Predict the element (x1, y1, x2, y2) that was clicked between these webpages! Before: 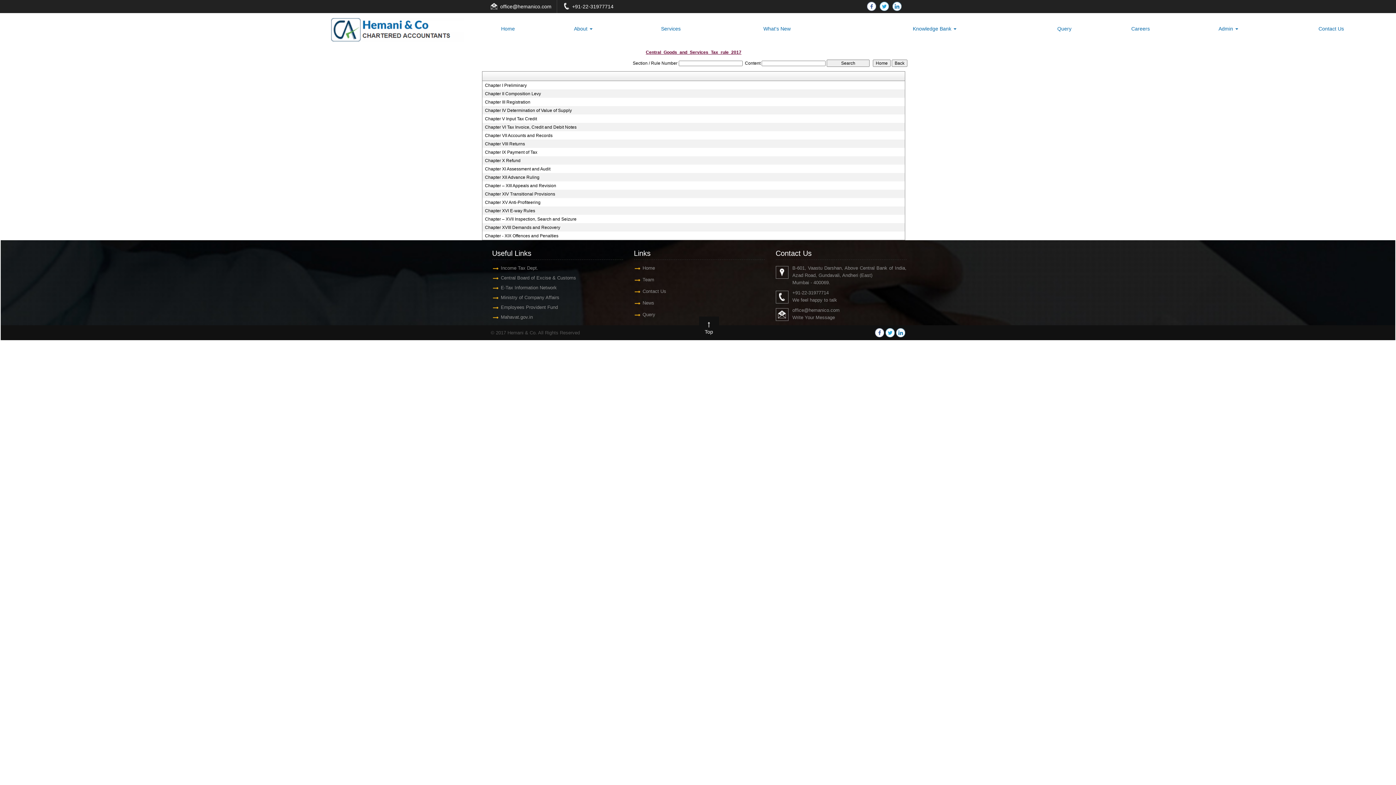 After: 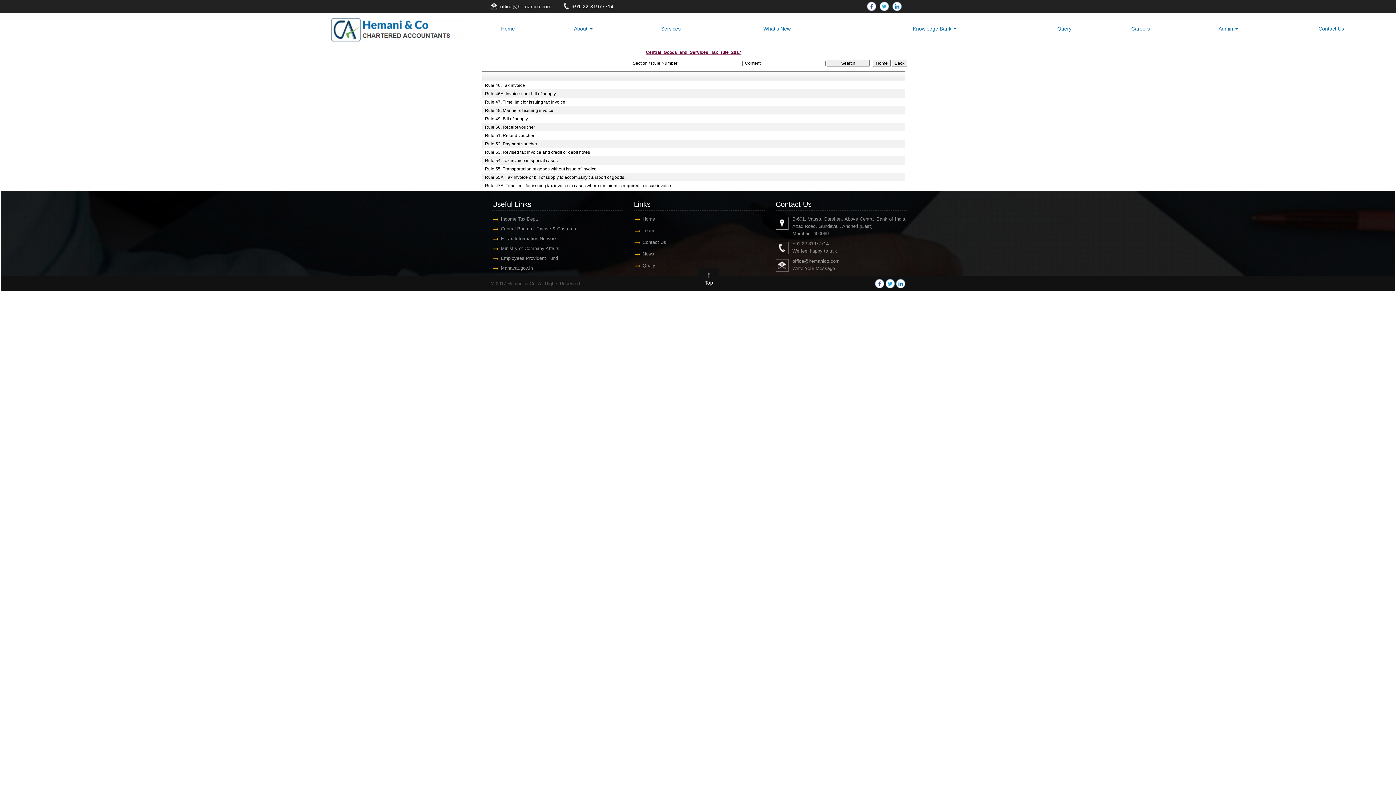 Action: bbox: (485, 124, 898, 130) label: Chapter VI Tax Invoice, Credit and Debit Notes